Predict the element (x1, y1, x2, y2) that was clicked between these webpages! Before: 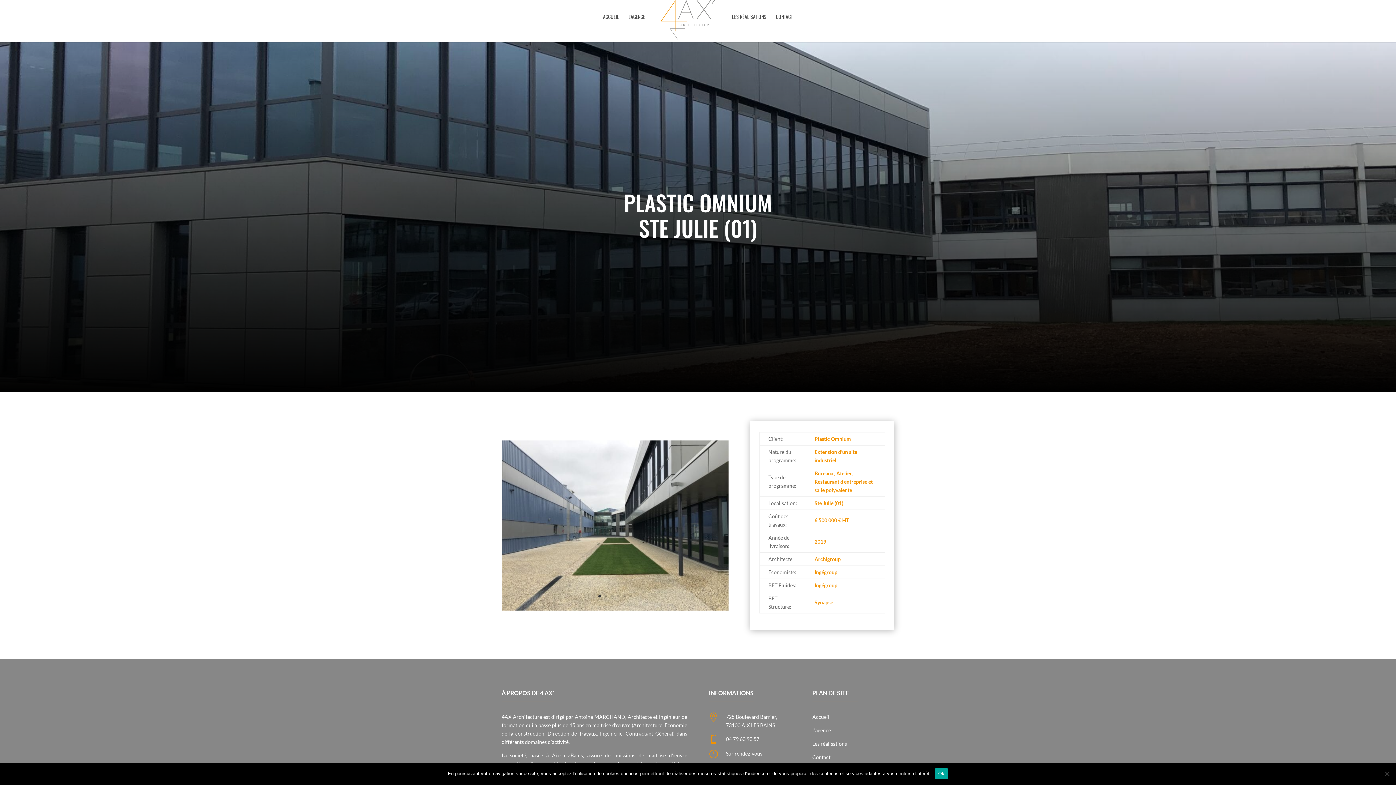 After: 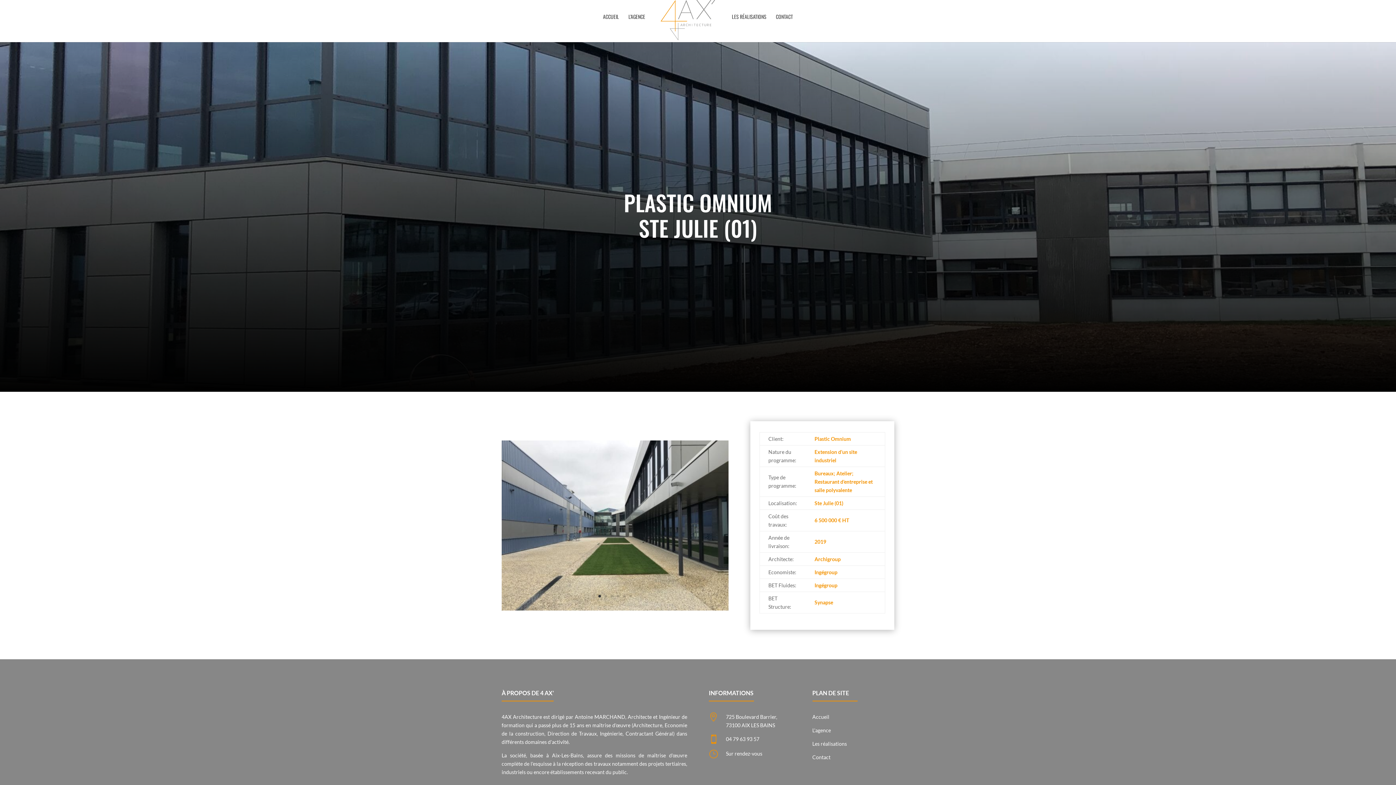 Action: bbox: (934, 768, 948, 779) label: Ok